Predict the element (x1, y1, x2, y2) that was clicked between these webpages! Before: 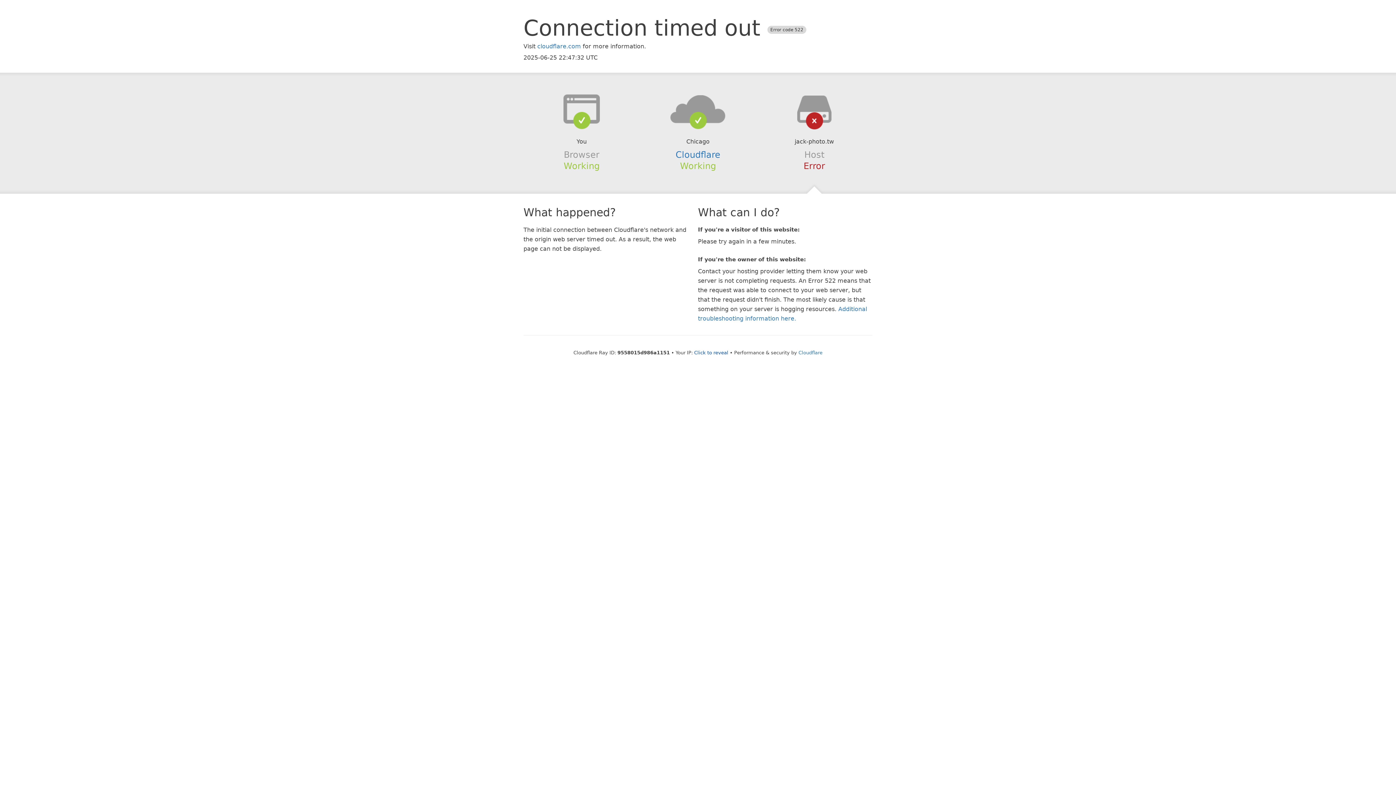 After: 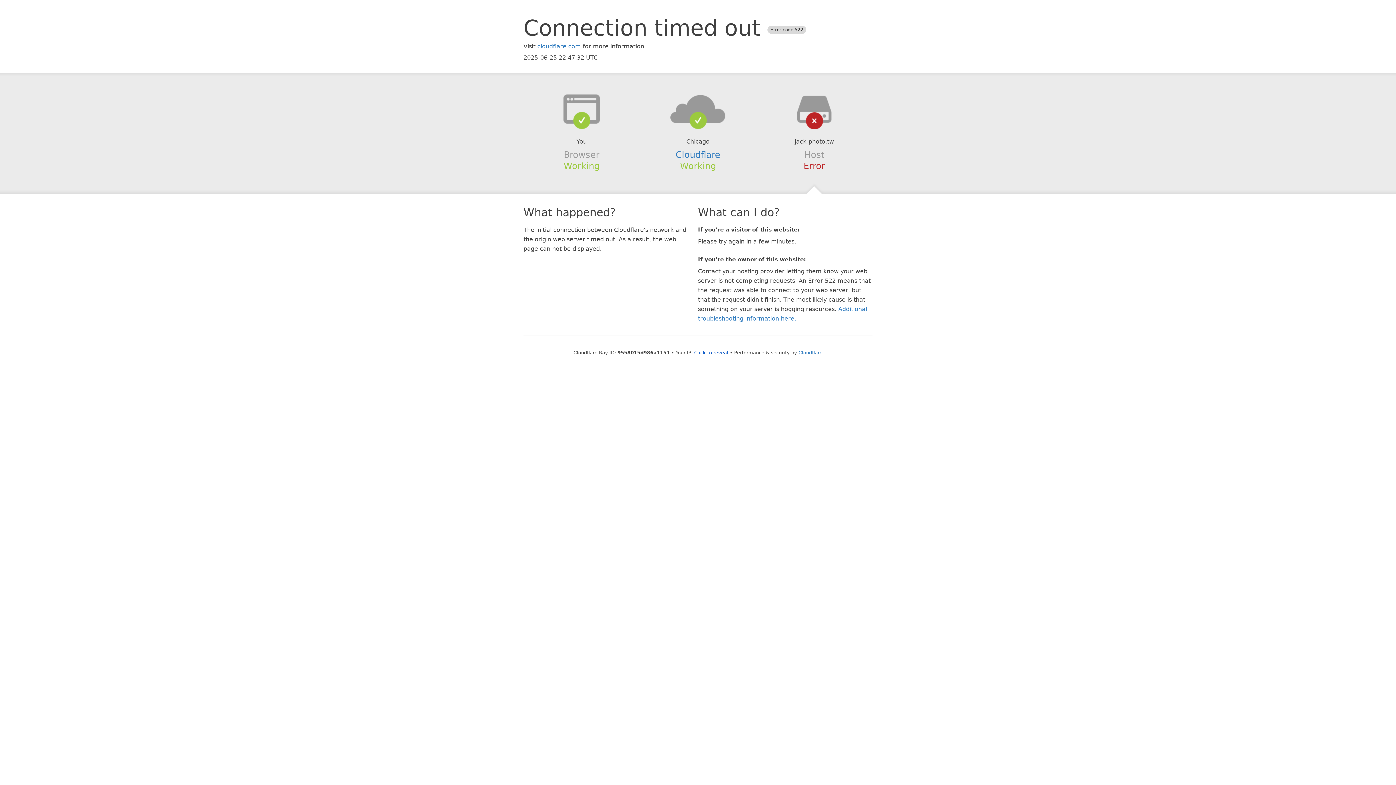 Action: bbox: (639, 94, 756, 123)